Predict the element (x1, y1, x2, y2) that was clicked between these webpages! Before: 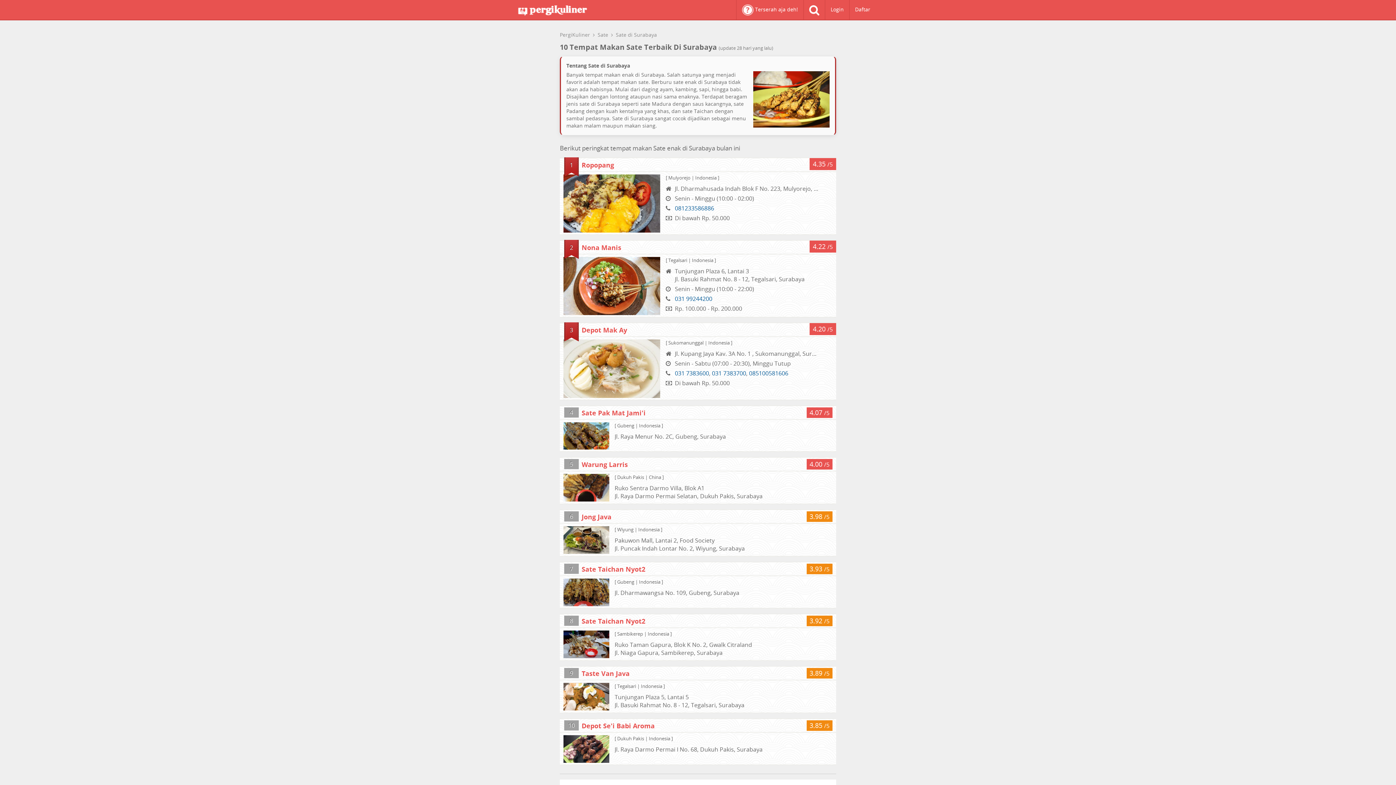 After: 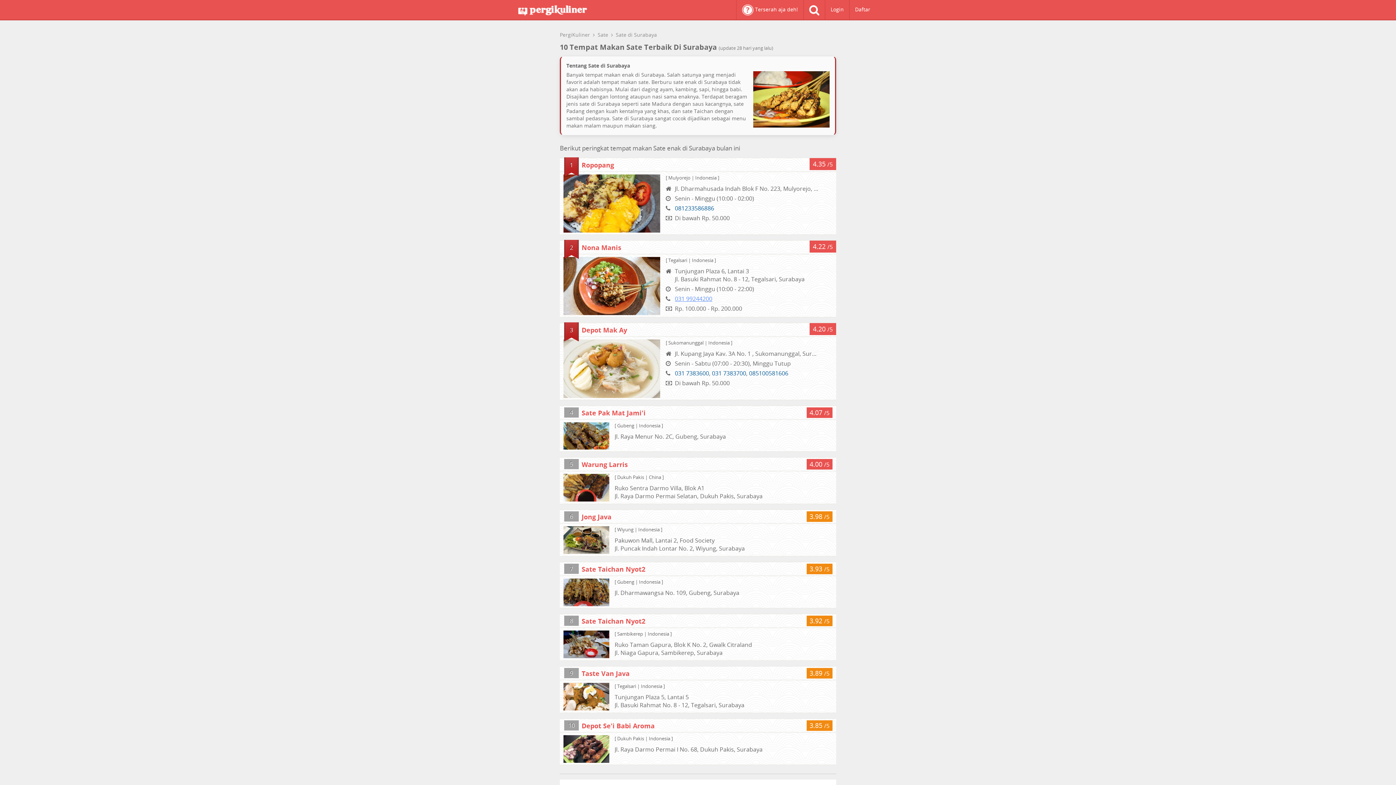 Action: bbox: (675, 294, 712, 302) label: 031 99244200